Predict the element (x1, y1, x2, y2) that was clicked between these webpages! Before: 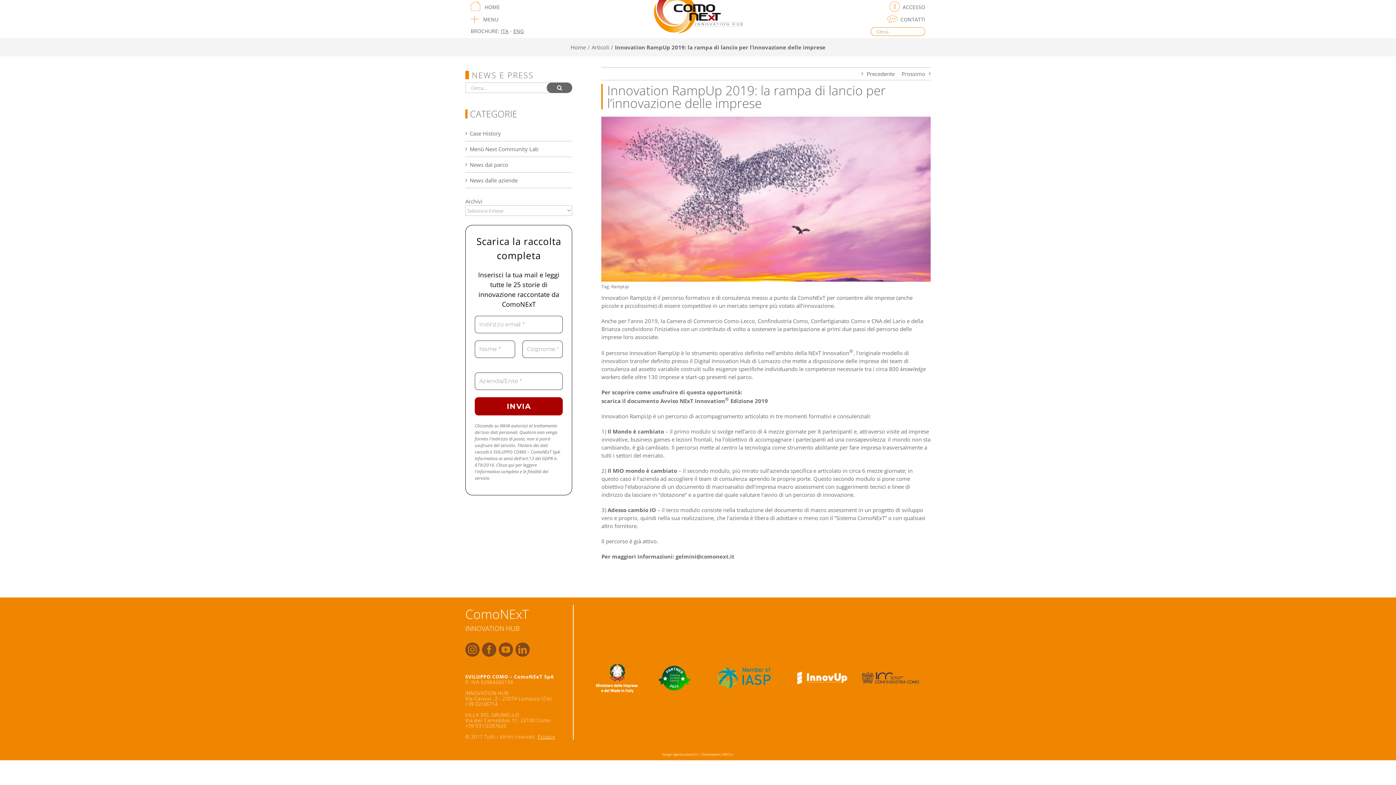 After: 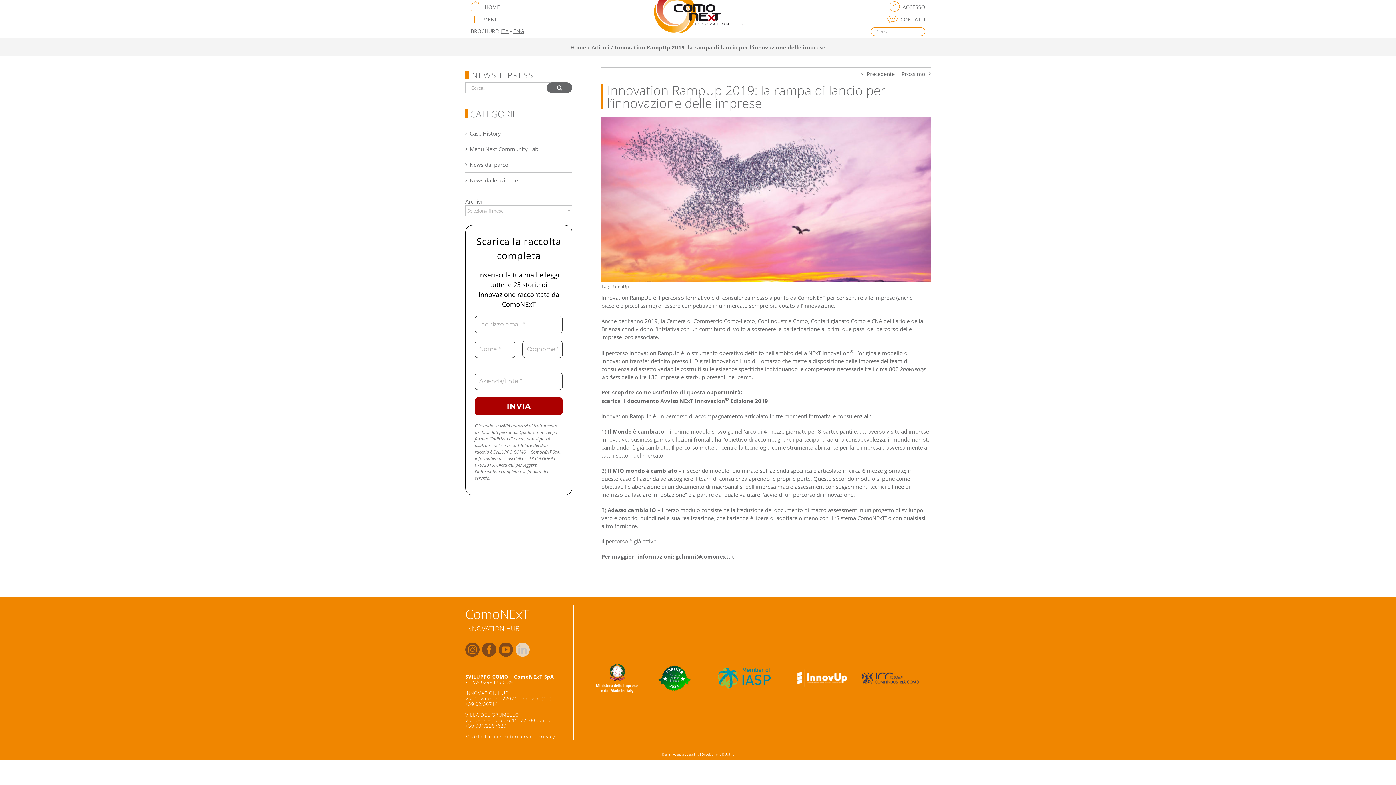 Action: bbox: (515, 642, 529, 657) label: fusion-linkedin